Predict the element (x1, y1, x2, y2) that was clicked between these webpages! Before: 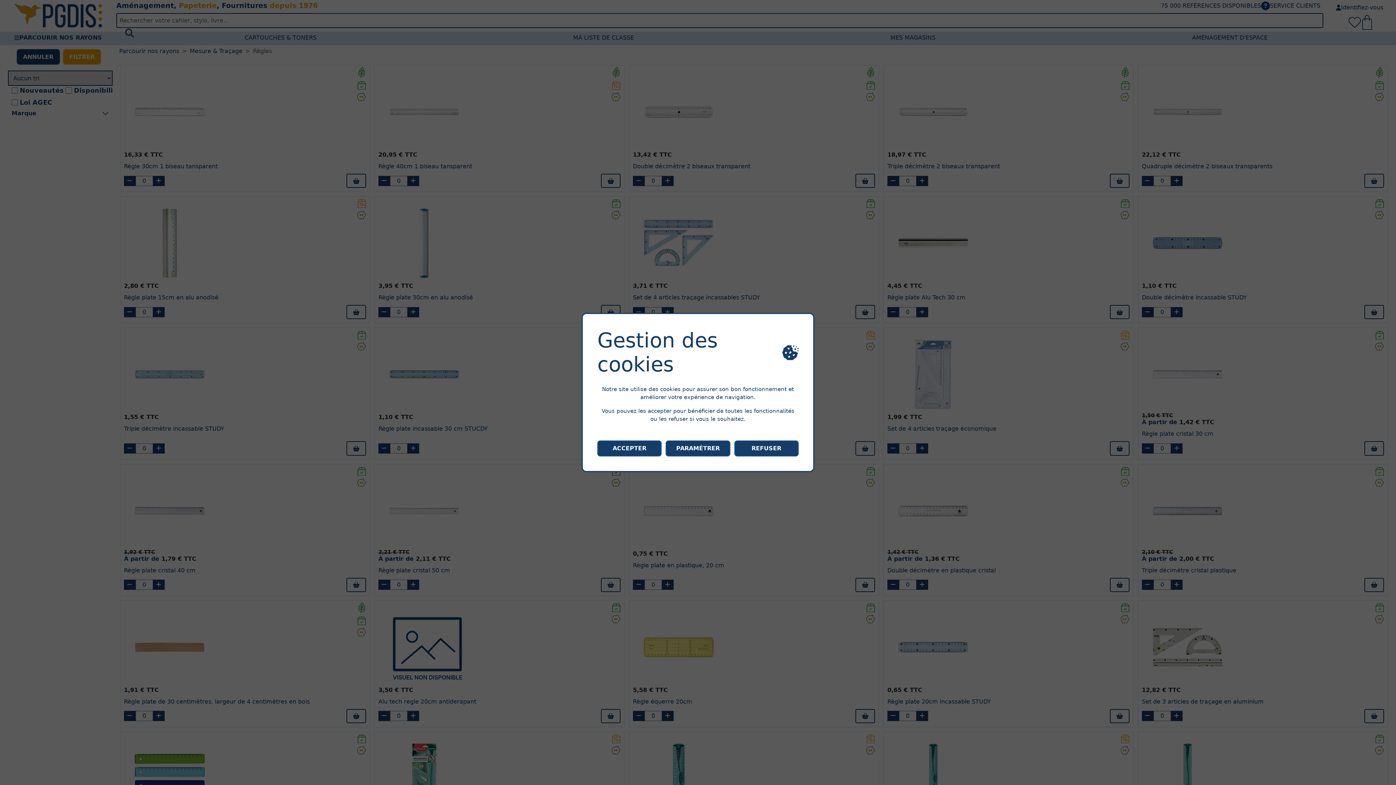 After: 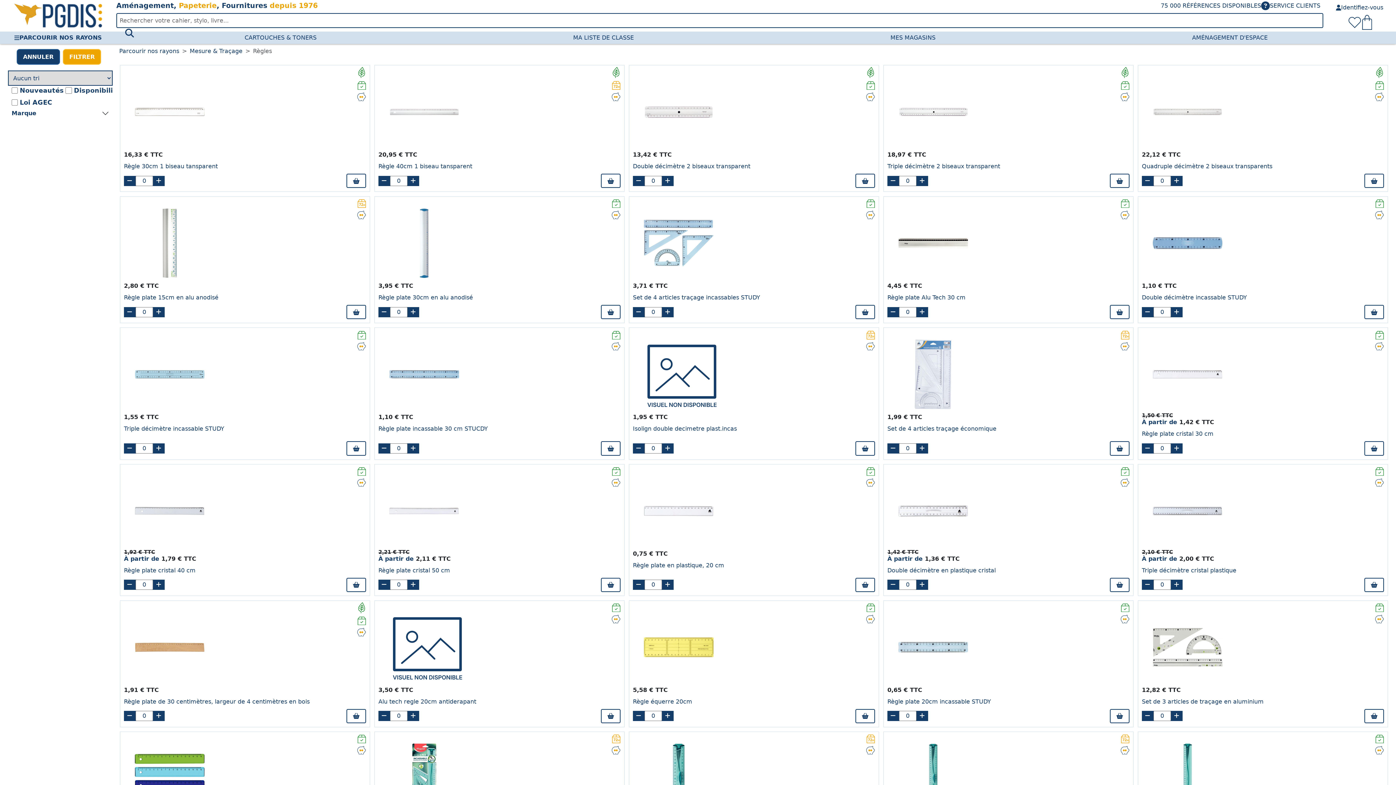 Action: bbox: (734, 440, 798, 456) label: REFUSER